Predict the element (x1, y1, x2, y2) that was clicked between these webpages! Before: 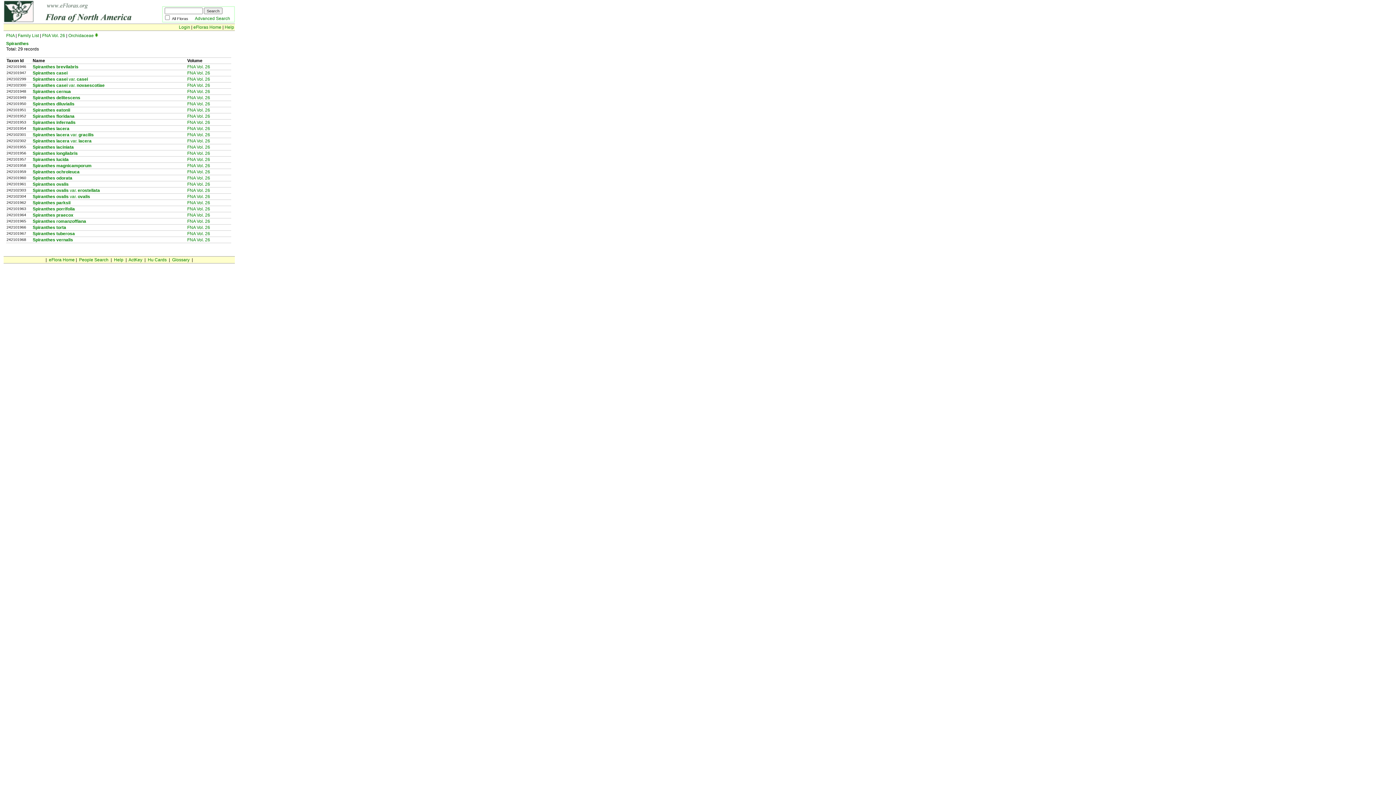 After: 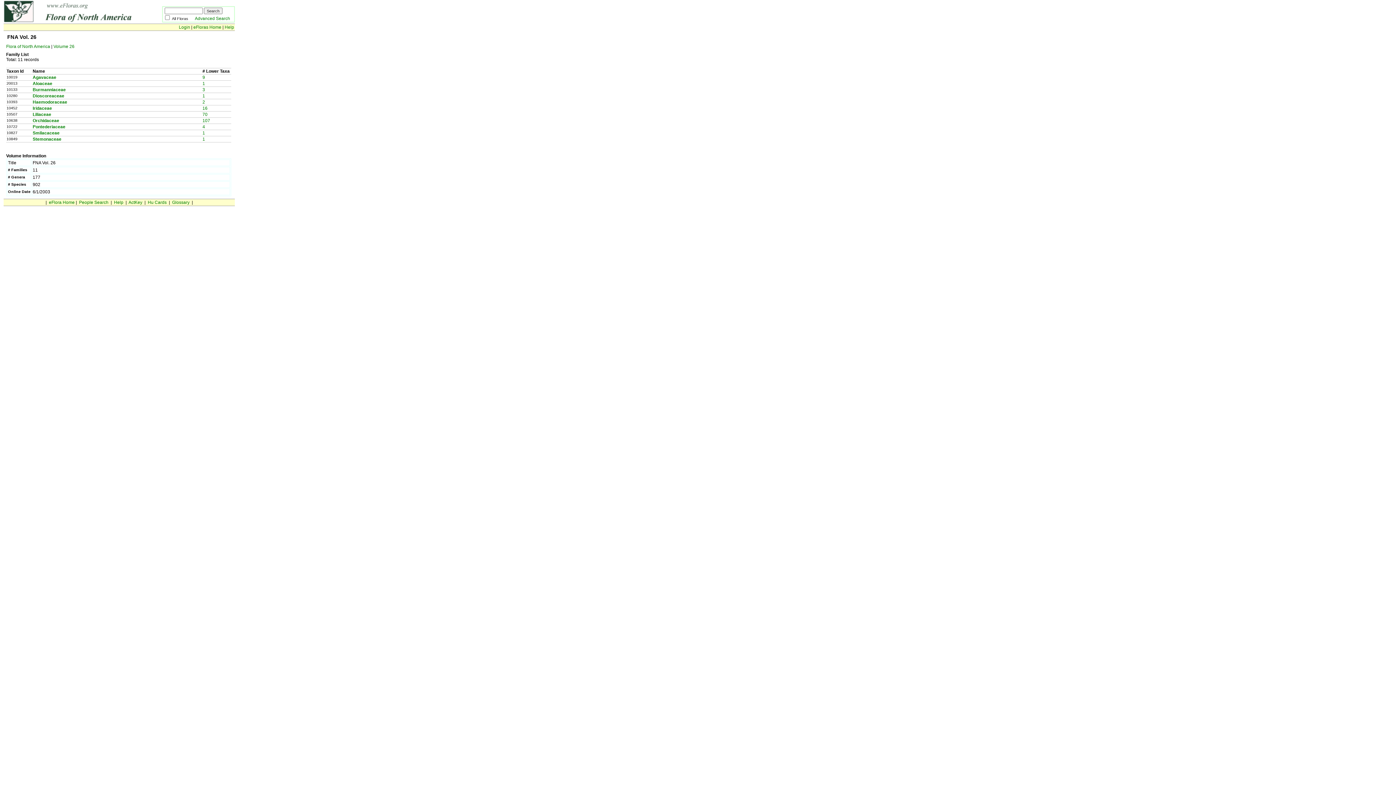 Action: bbox: (187, 157, 210, 162) label: FNA Vol. 26